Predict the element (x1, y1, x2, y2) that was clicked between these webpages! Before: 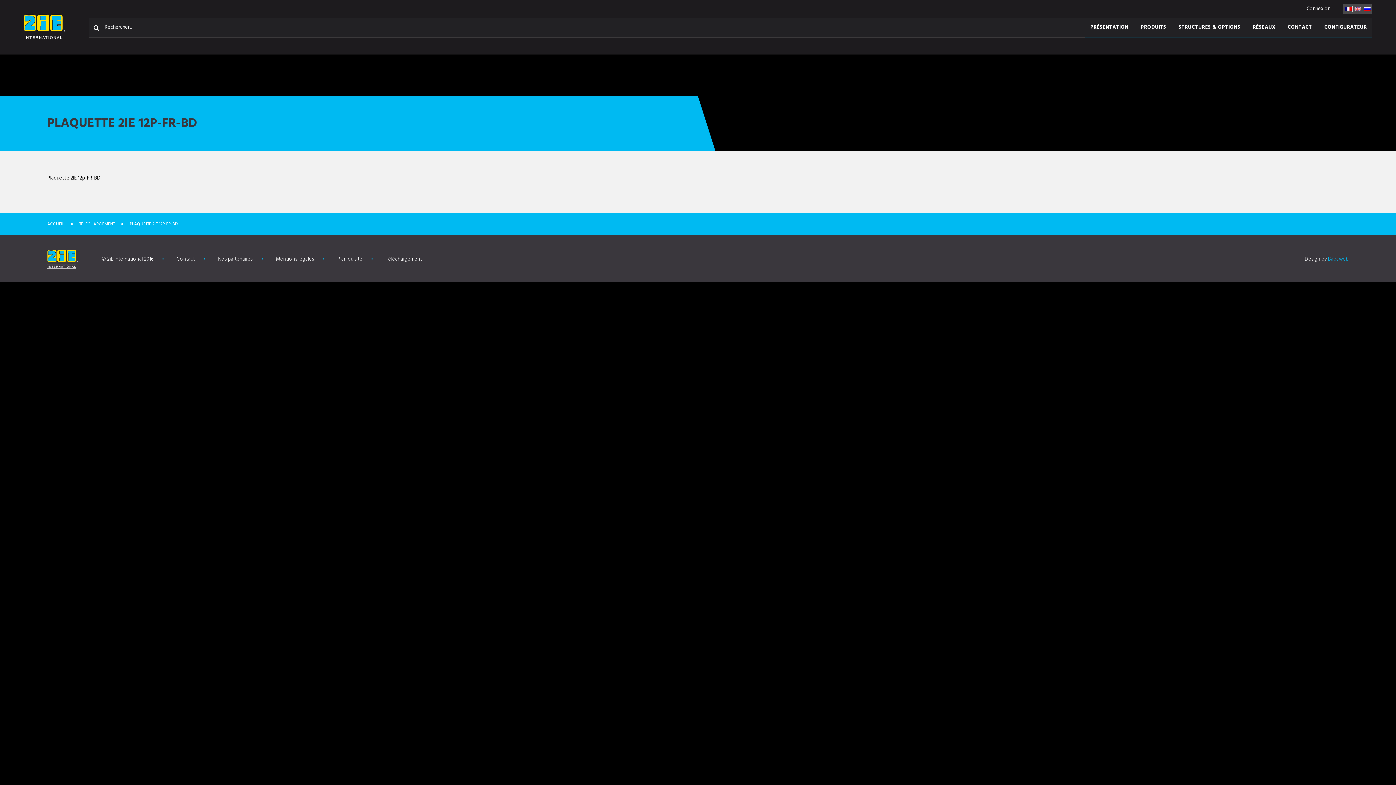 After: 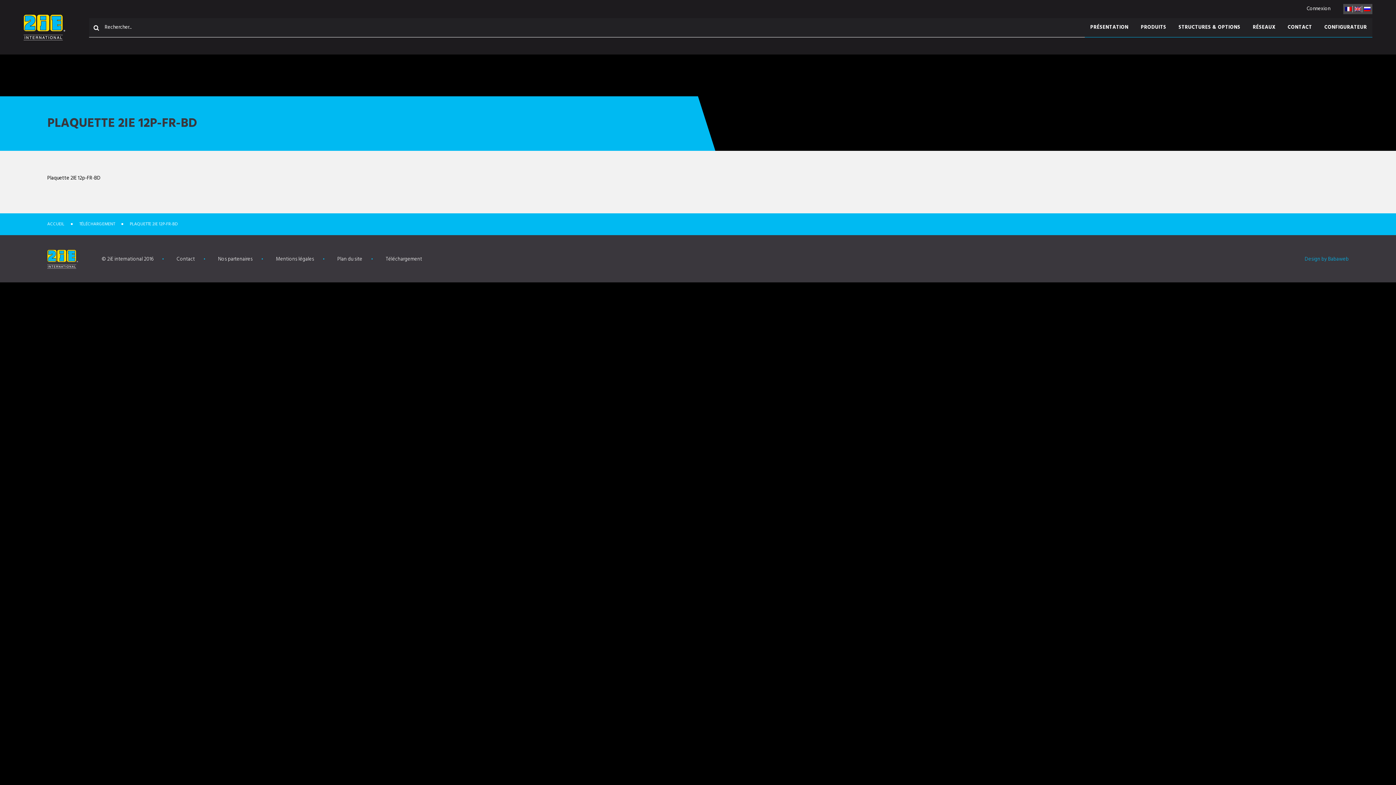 Action: label: Design by Babaweb bbox: (1305, 255, 1349, 263)